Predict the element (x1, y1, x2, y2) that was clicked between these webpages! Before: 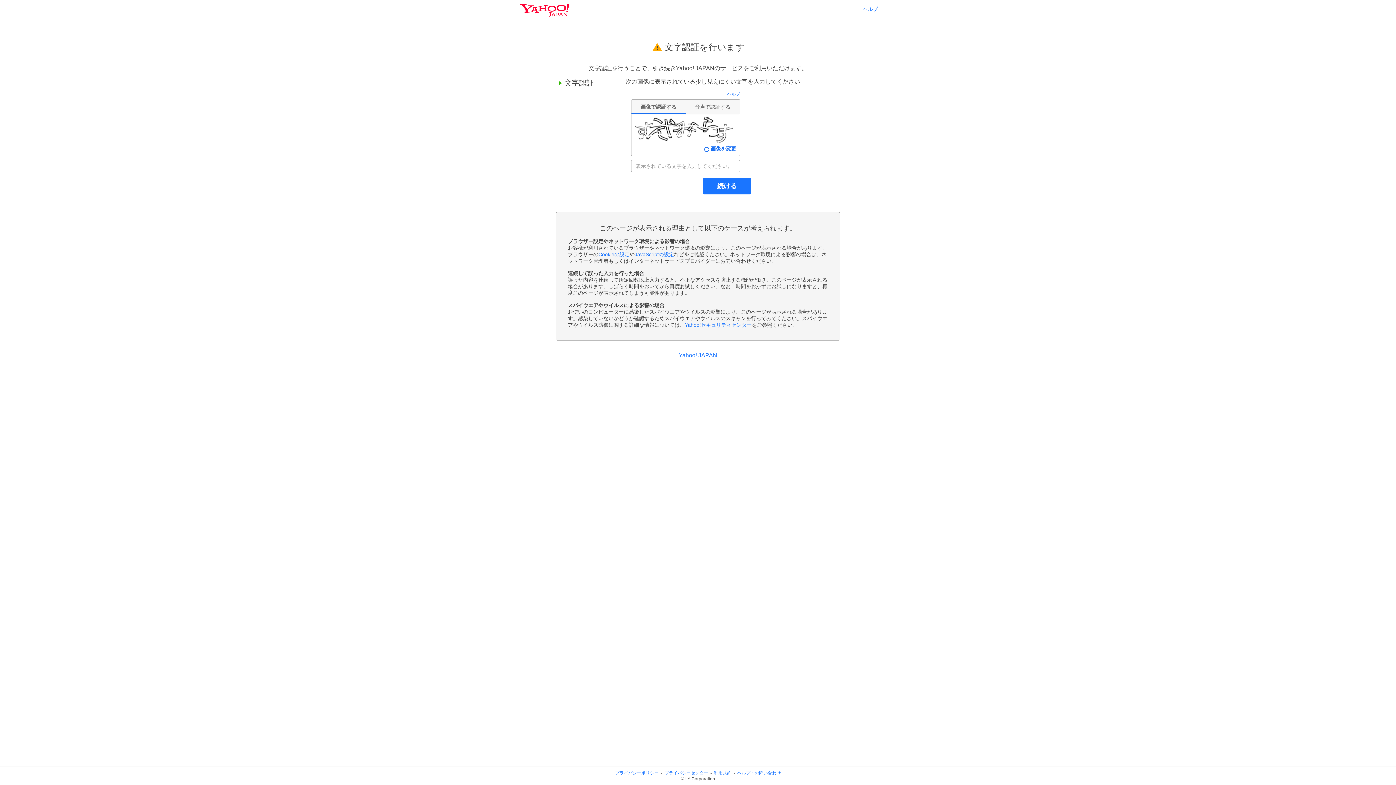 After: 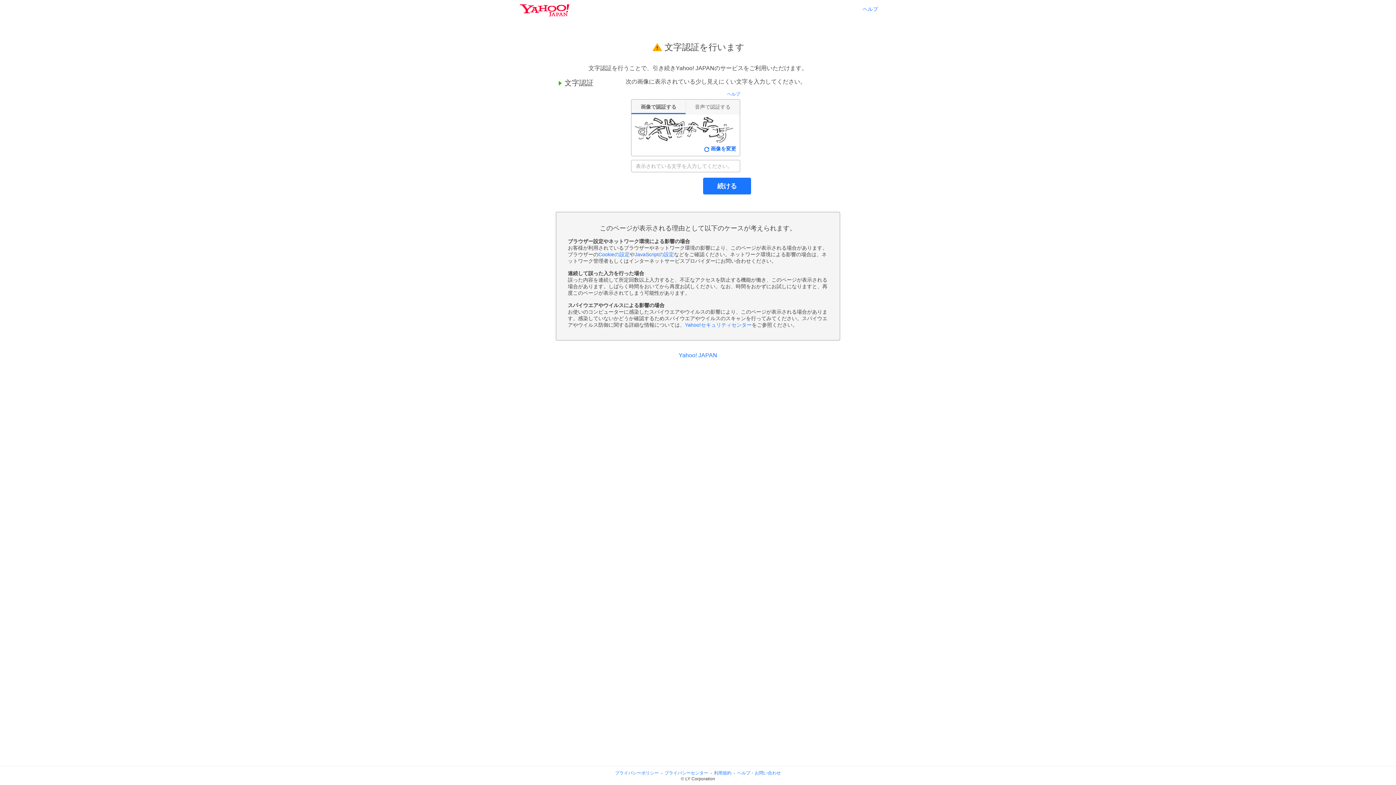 Action: label: プライバシーポリシー bbox: (615, 770, 658, 776)